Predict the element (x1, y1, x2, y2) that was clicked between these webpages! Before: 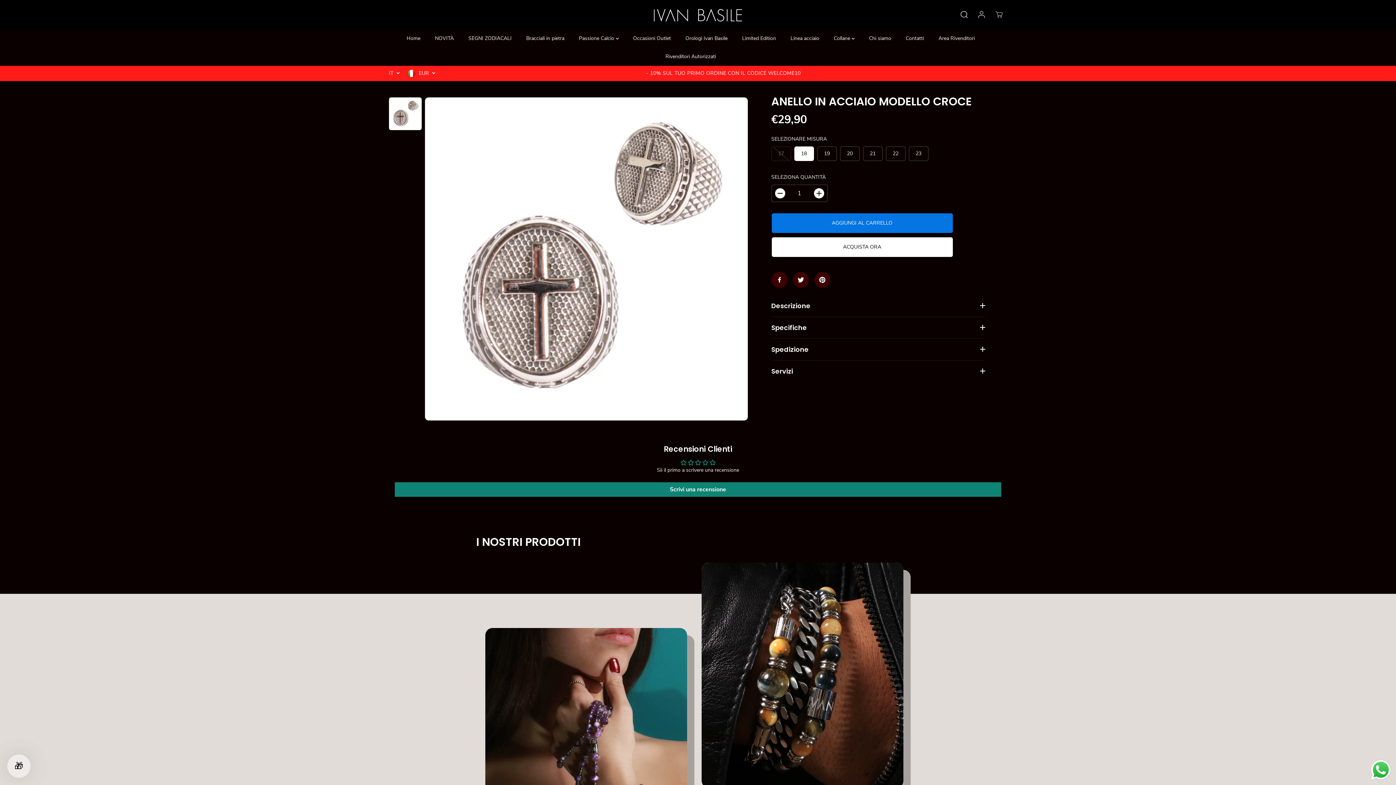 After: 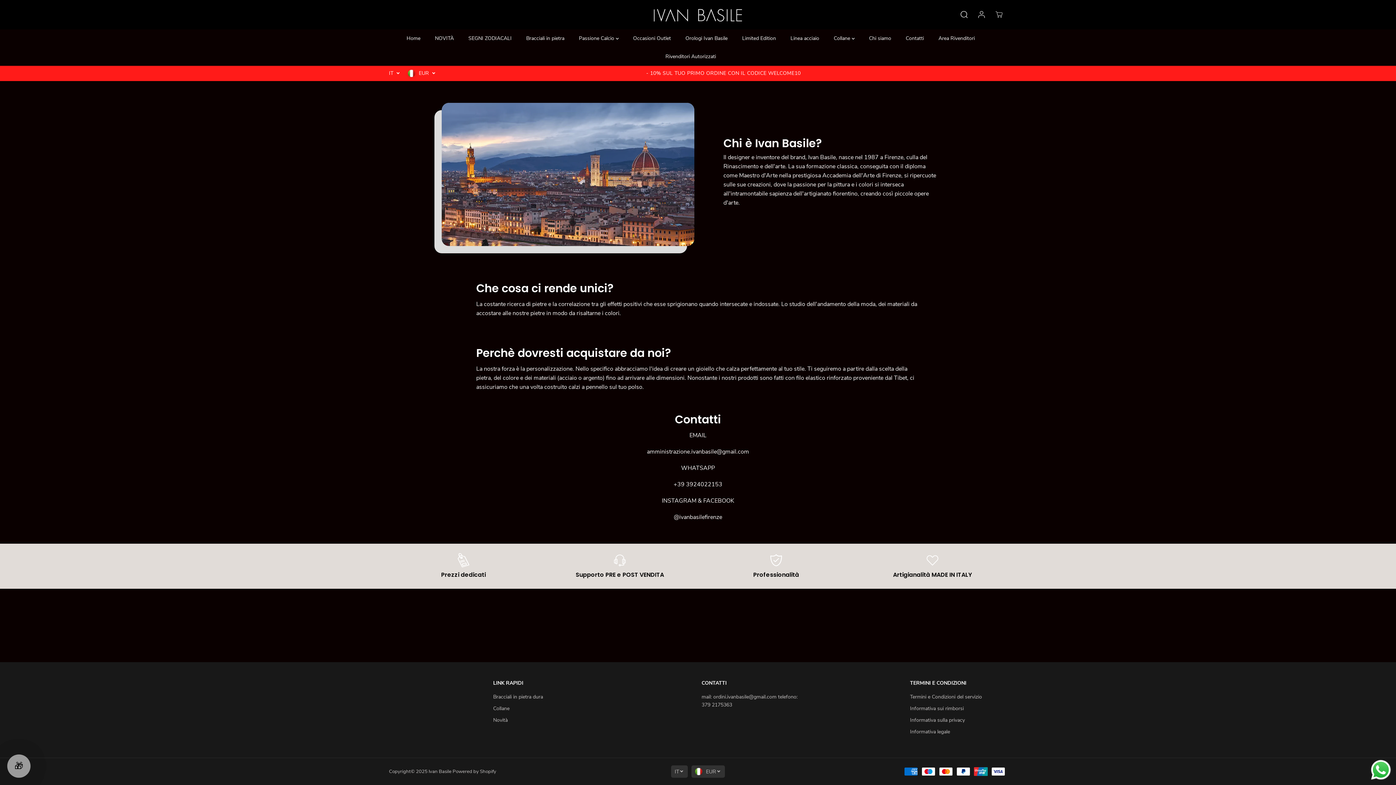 Action: bbox: (869, 29, 902, 47) label: Chi siamo